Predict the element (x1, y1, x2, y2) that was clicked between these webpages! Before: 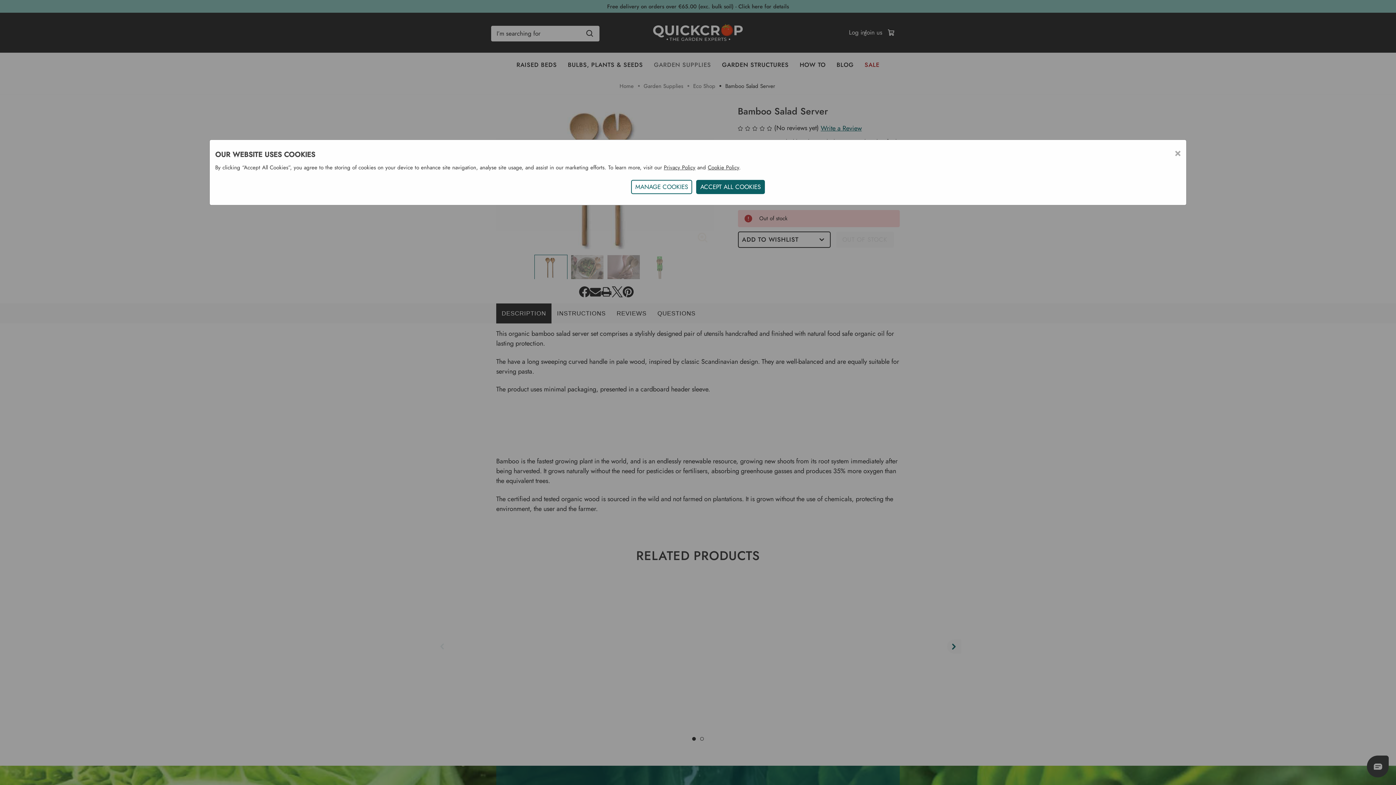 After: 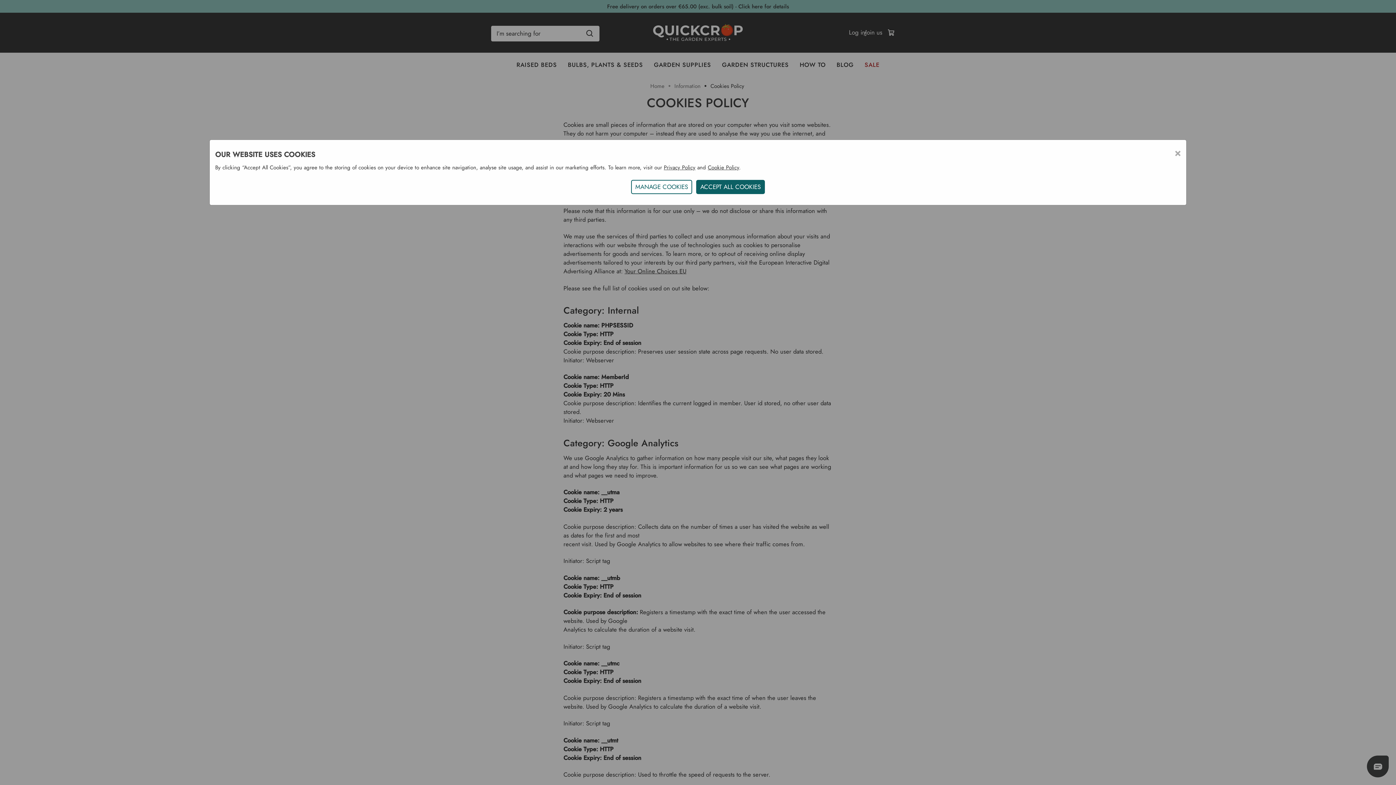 Action: label: Cookie Policy bbox: (708, 163, 739, 171)